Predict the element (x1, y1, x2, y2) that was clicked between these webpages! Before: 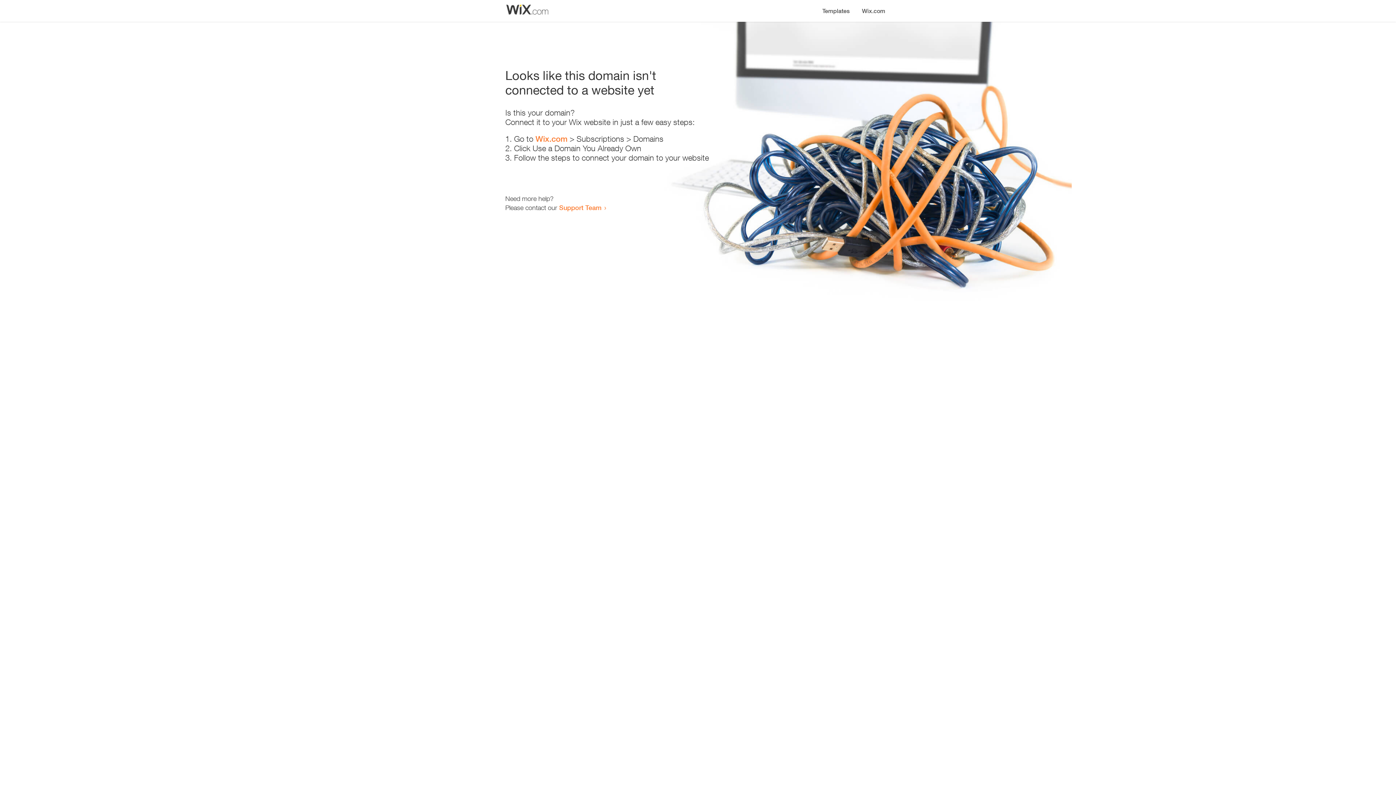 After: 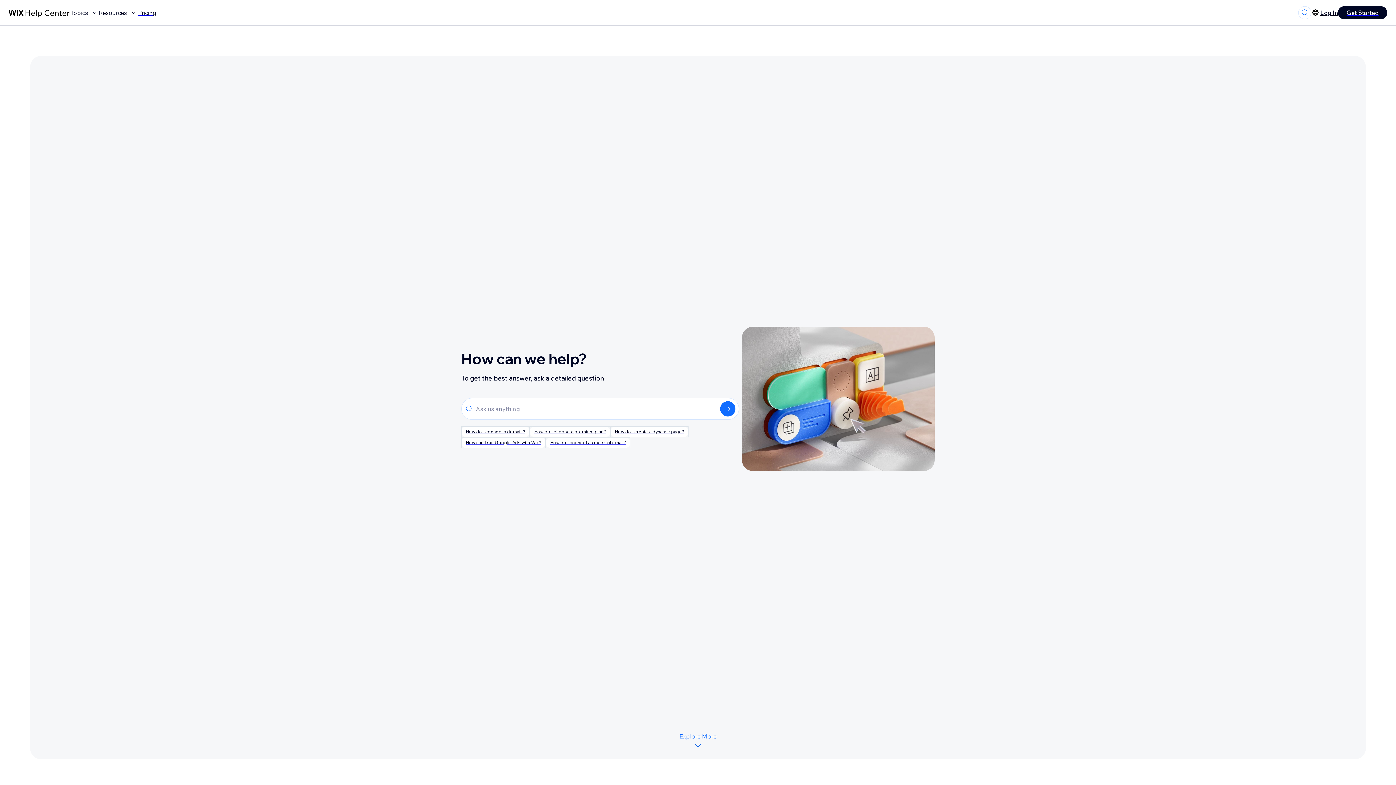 Action: bbox: (559, 203, 601, 211) label: Support Team